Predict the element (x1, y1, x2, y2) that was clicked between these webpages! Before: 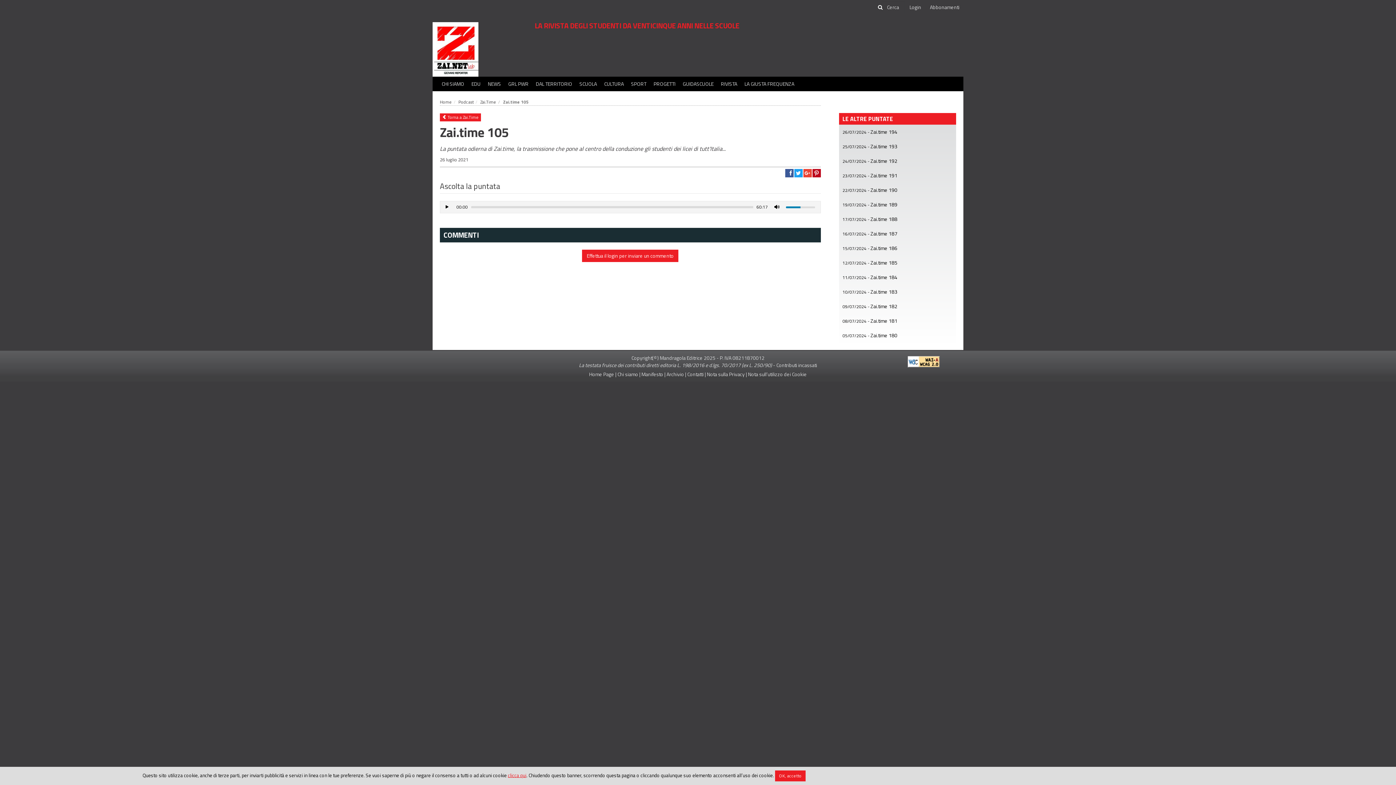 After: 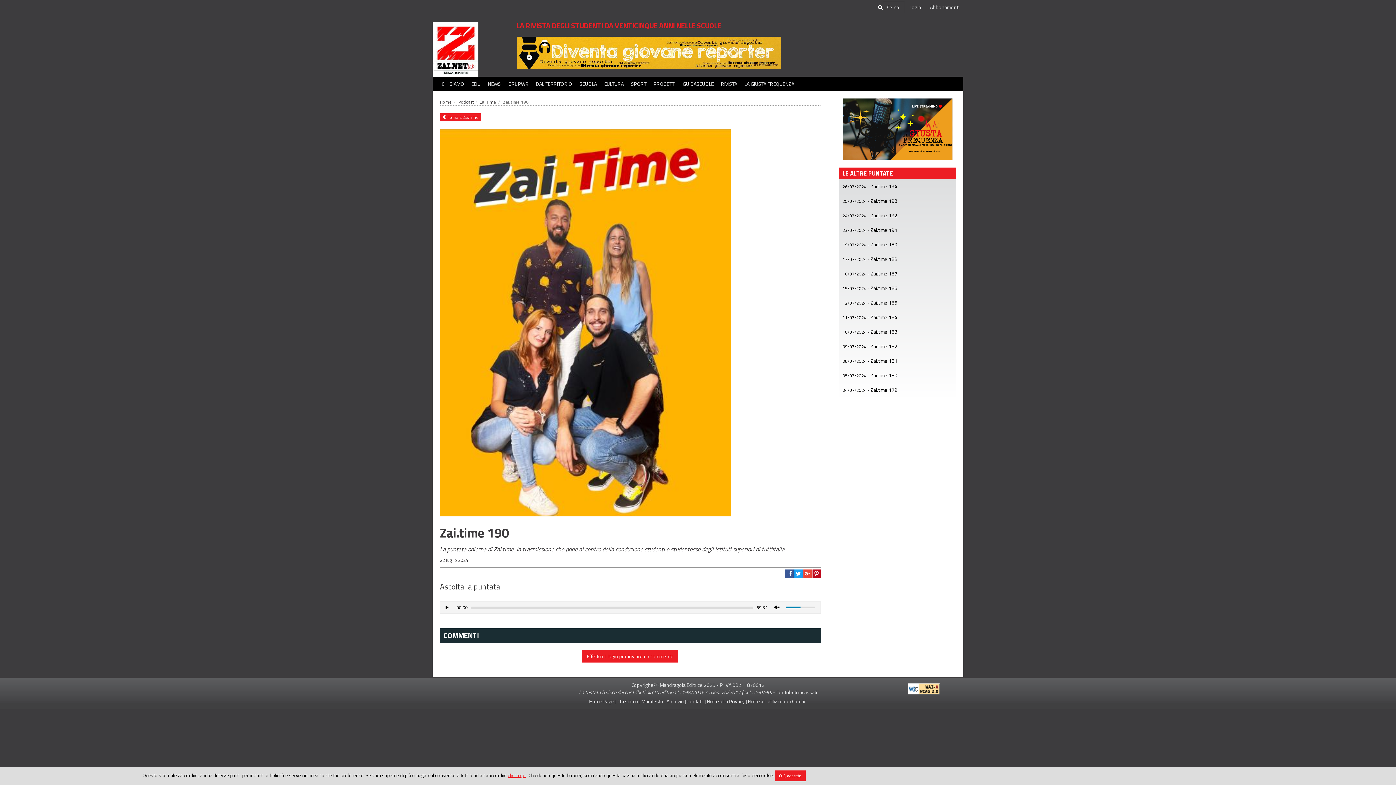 Action: label: 22/07/2024 - Zai.time 190 bbox: (839, 237, 956, 252)